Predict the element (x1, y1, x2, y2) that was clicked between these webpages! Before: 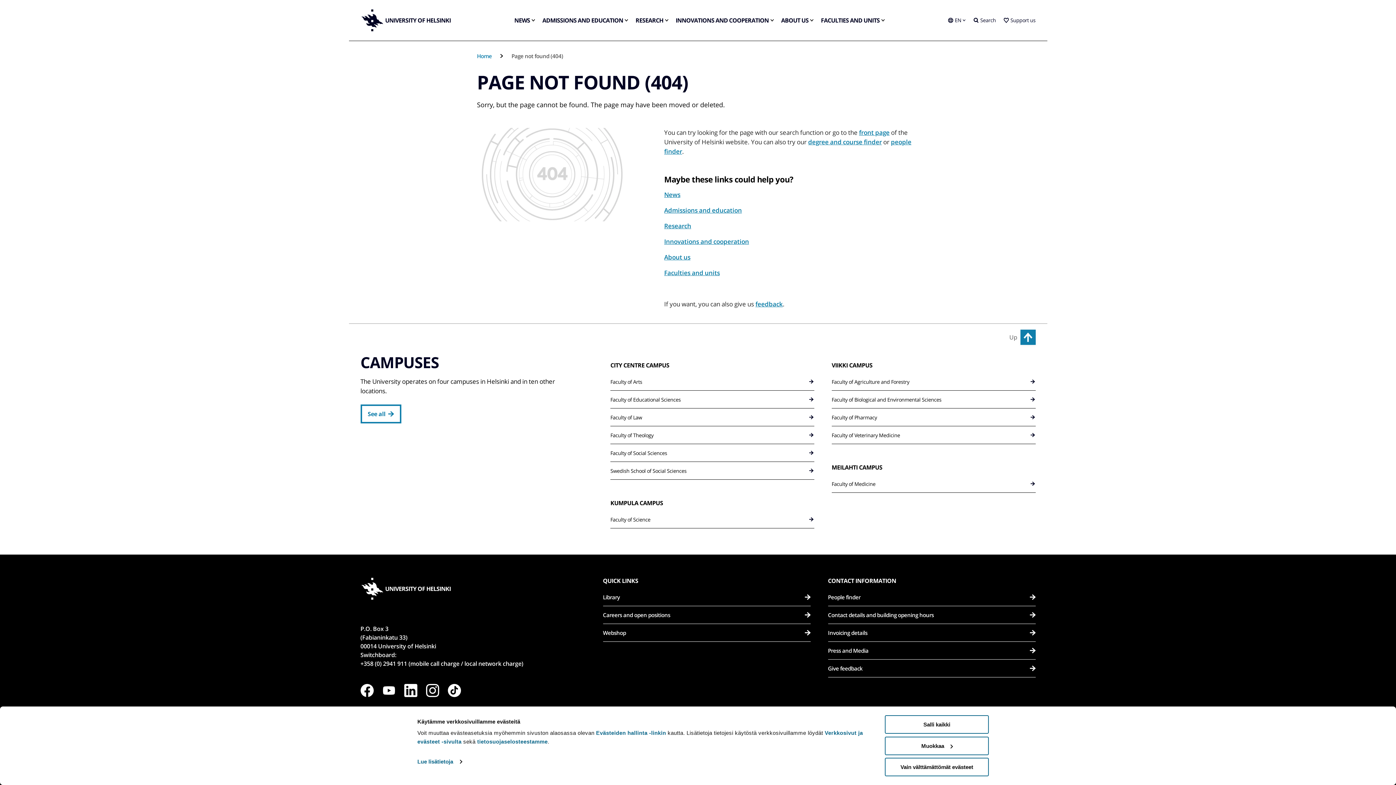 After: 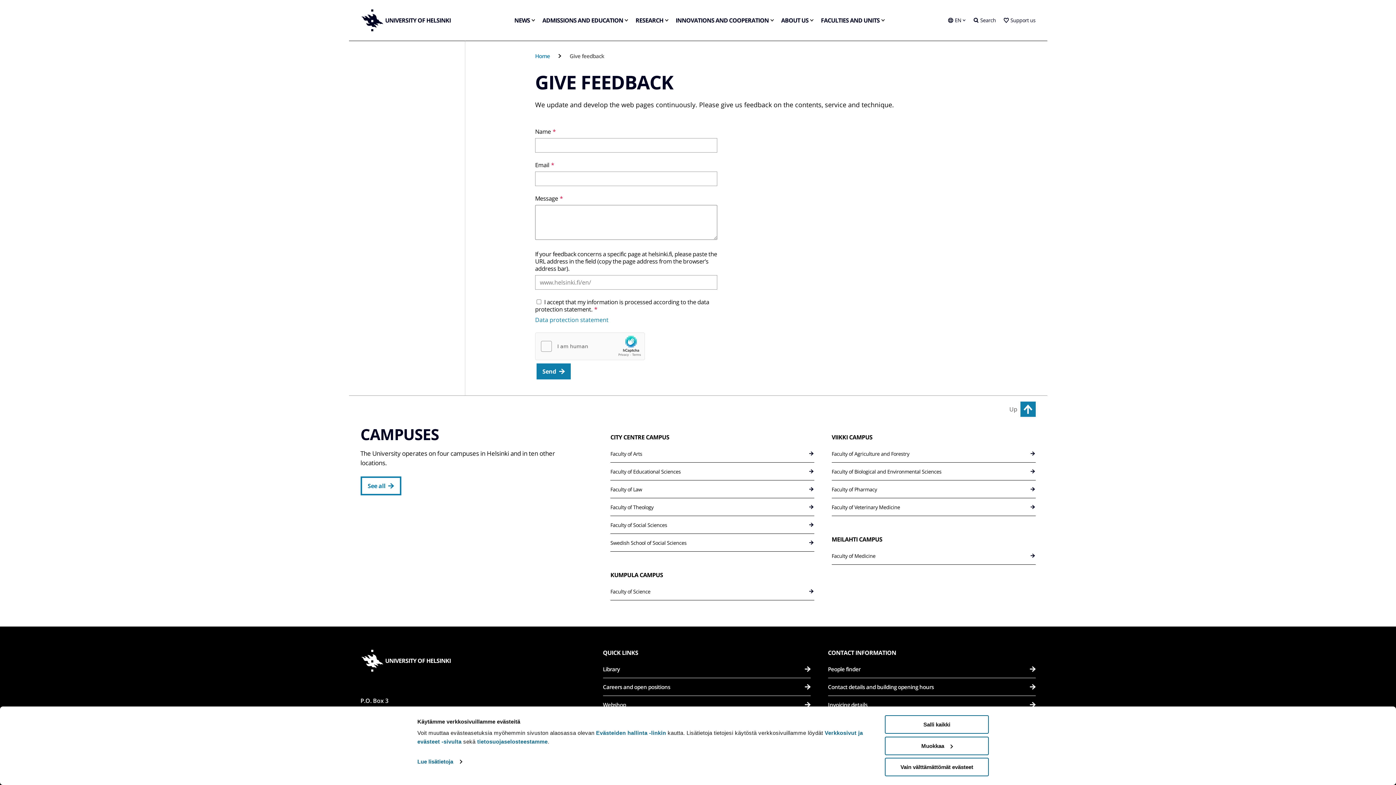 Action: bbox: (755, 300, 782, 308) label: feedback Link opens up in the same tab